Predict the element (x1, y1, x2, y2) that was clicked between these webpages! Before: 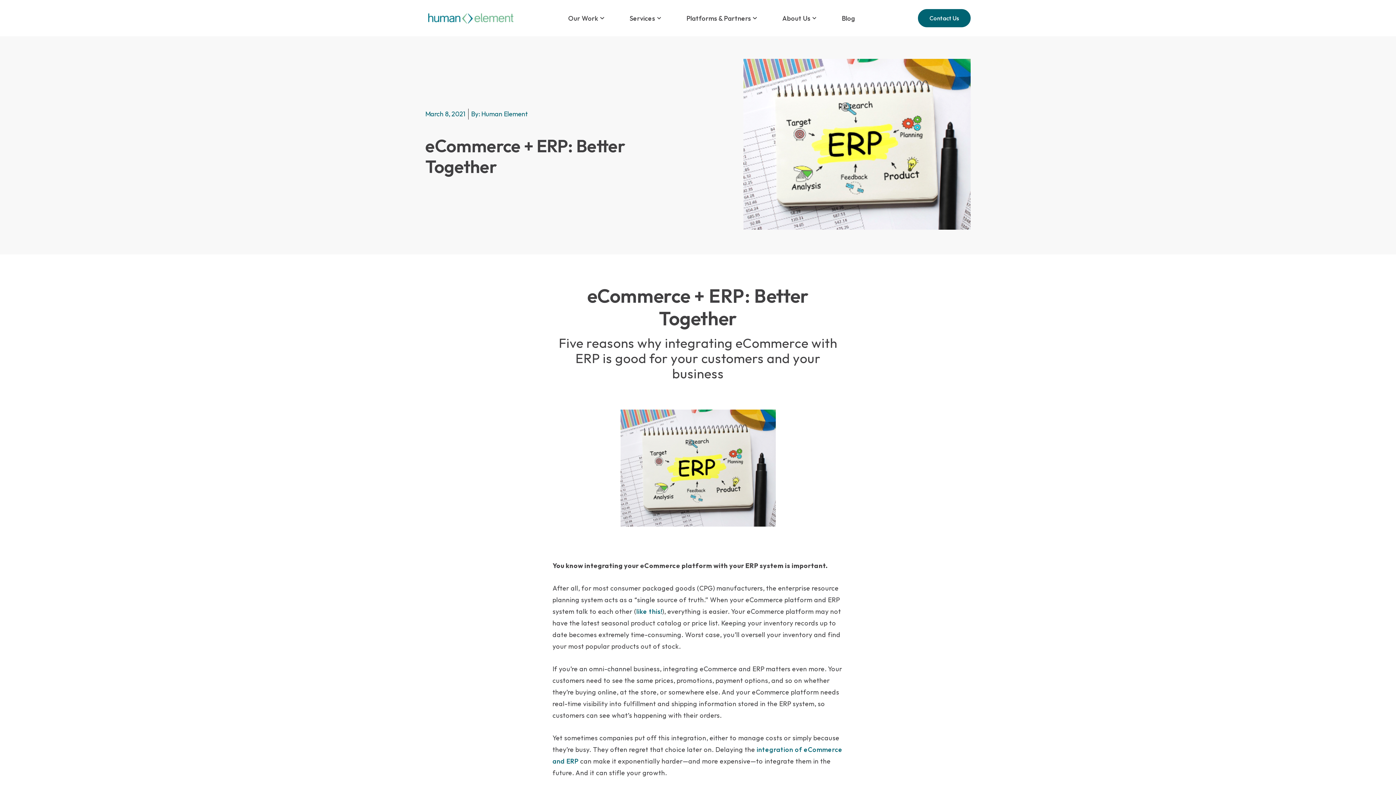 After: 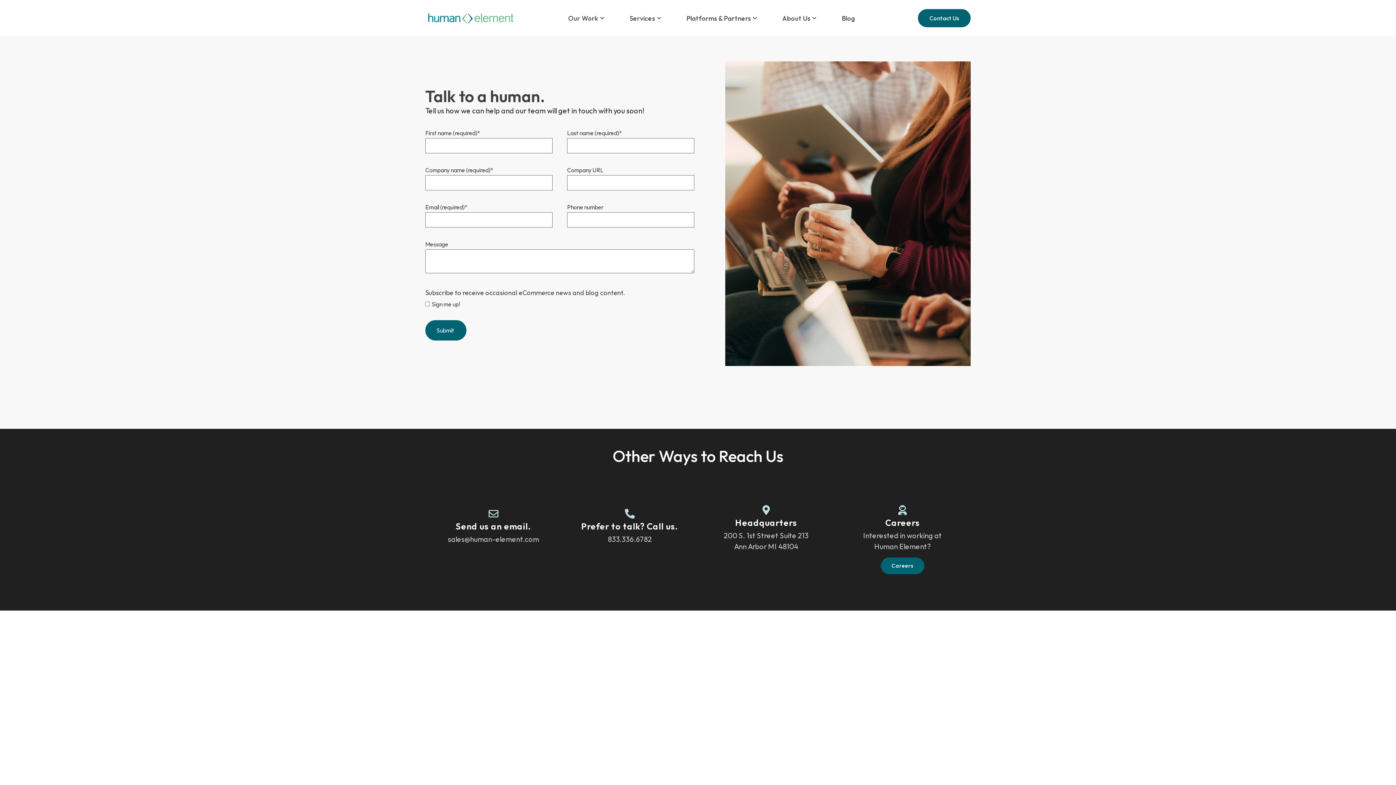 Action: label: Contact Us bbox: (918, 9, 970, 27)